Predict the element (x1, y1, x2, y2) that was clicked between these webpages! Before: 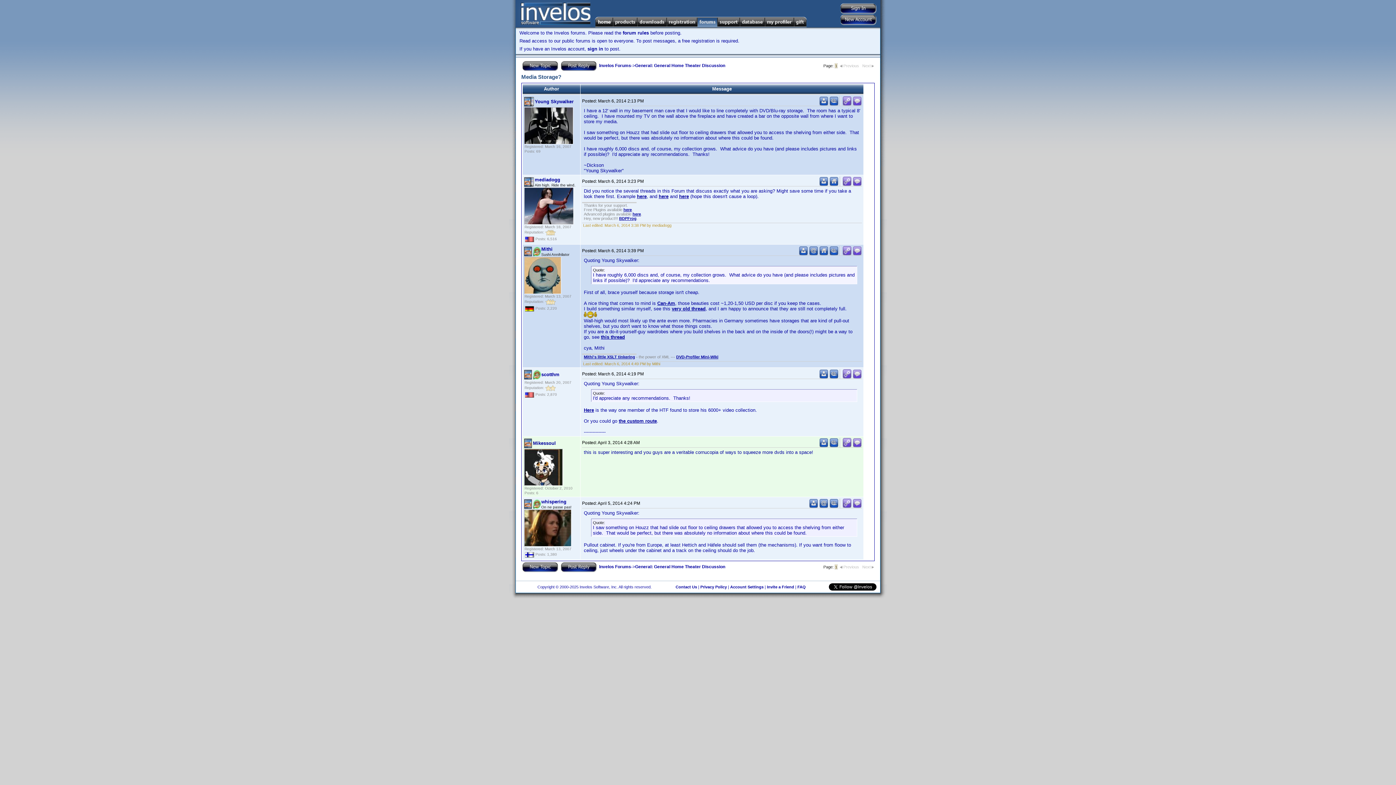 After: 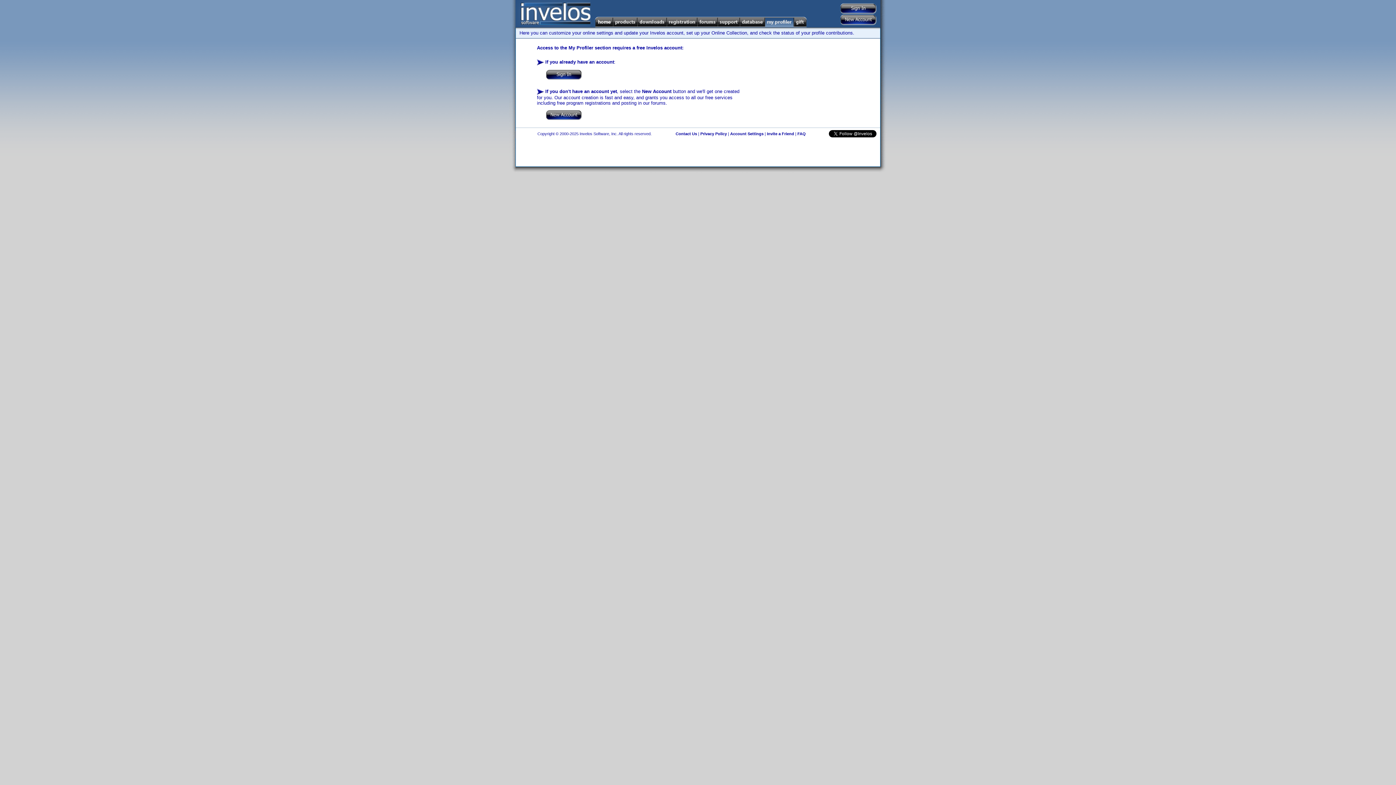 Action: bbox: (767, 585, 794, 589) label: Invite a Friend